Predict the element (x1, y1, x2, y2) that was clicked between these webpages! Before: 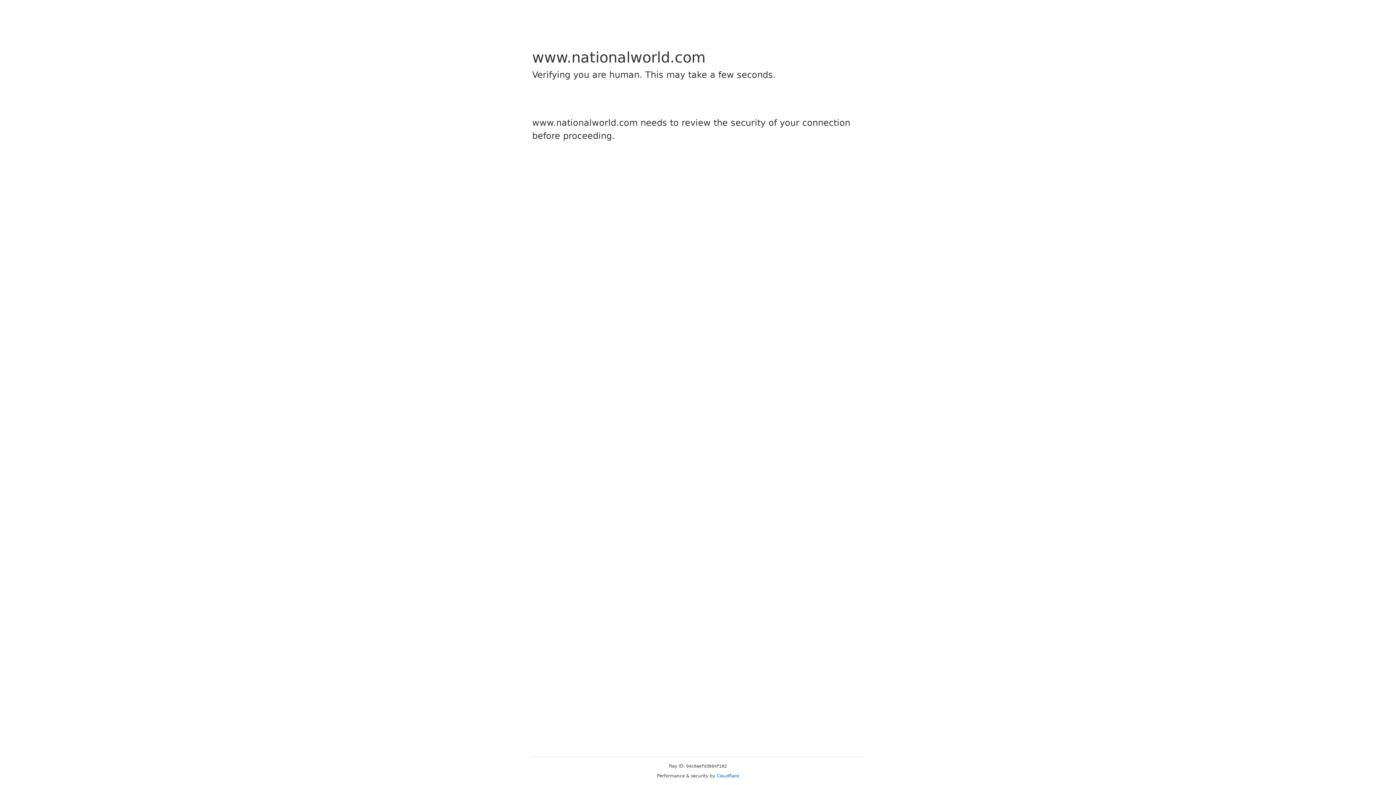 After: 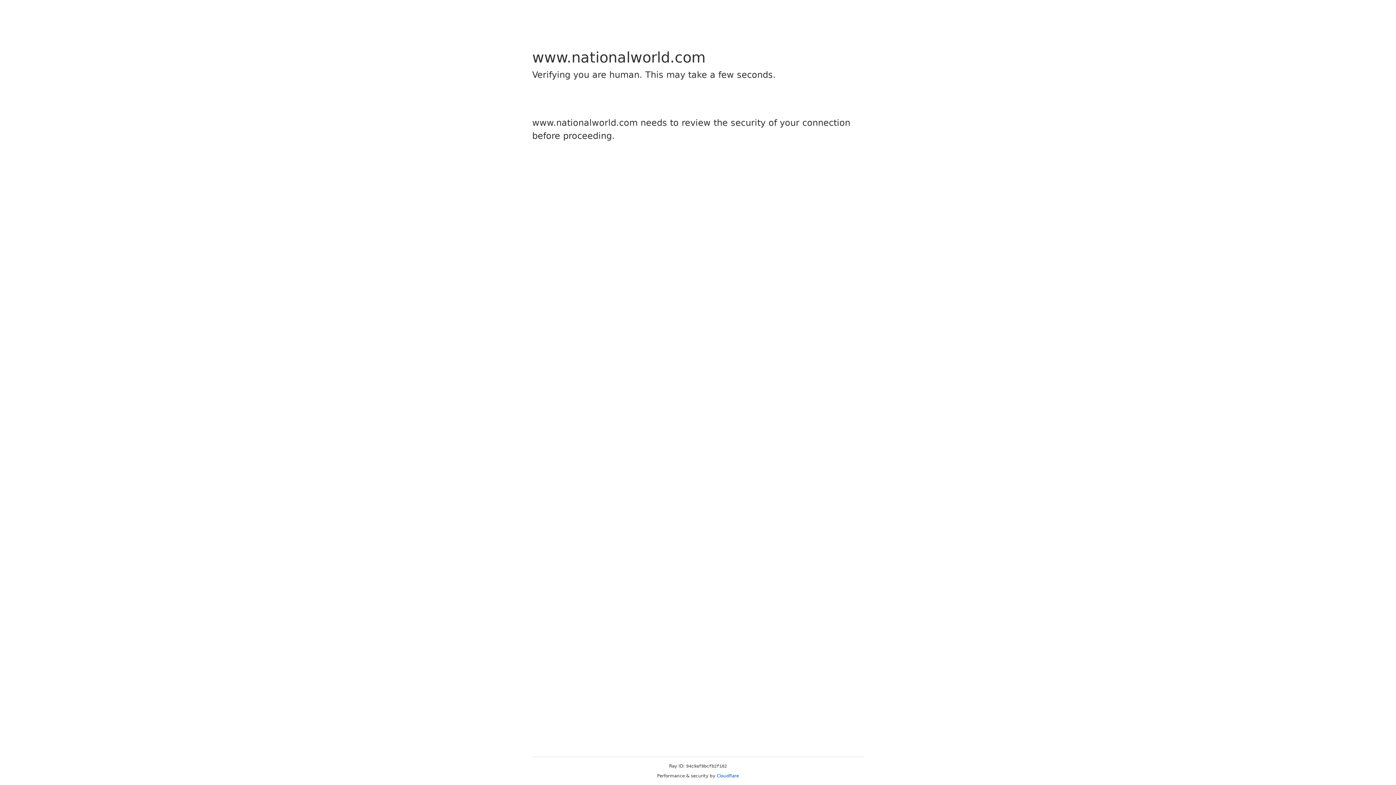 Action: bbox: (716, 773, 739, 778) label: Cloudflare